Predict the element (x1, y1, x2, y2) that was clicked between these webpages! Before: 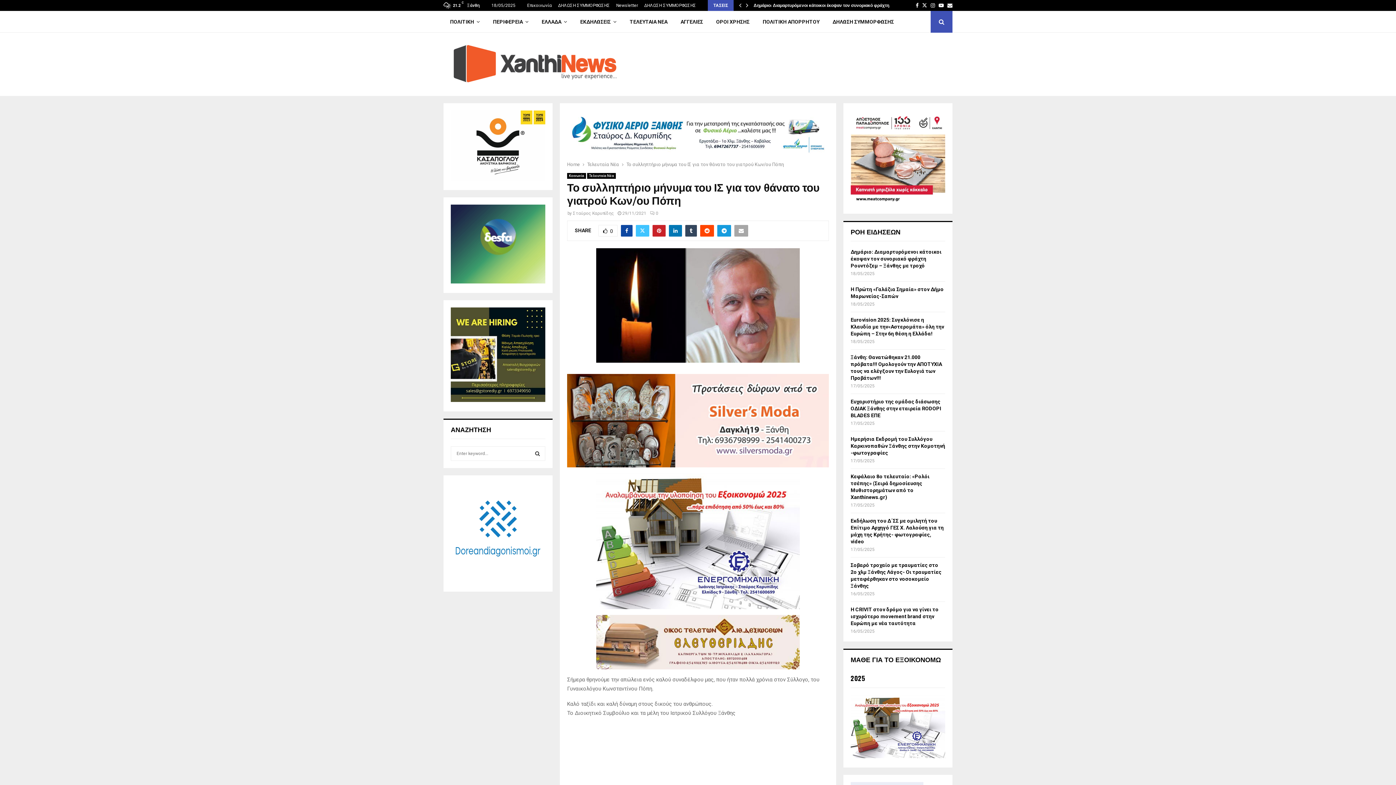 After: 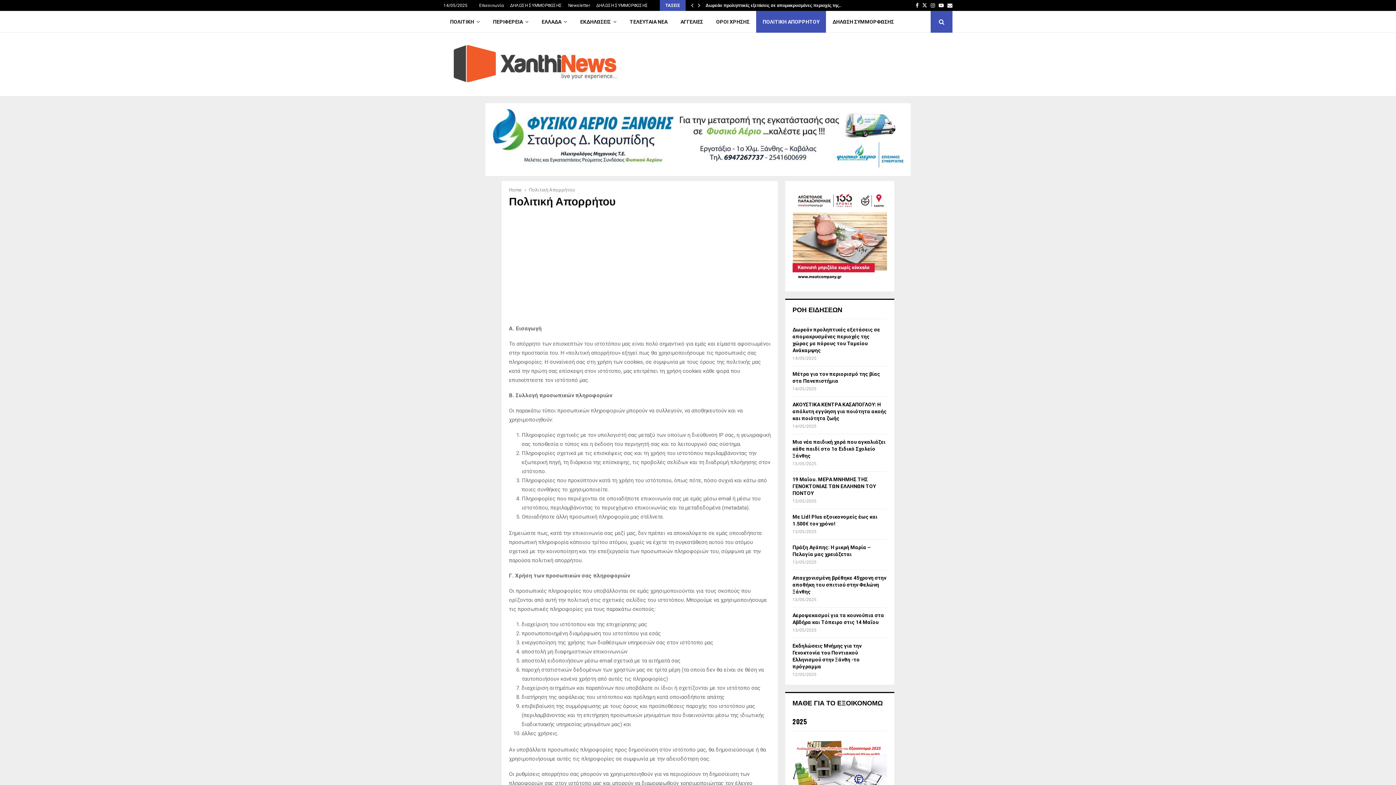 Action: label: ΠΟΛΙΤΙΚΗ ΑΠΟΡΡΗΤΟΥ bbox: (756, 10, 826, 32)